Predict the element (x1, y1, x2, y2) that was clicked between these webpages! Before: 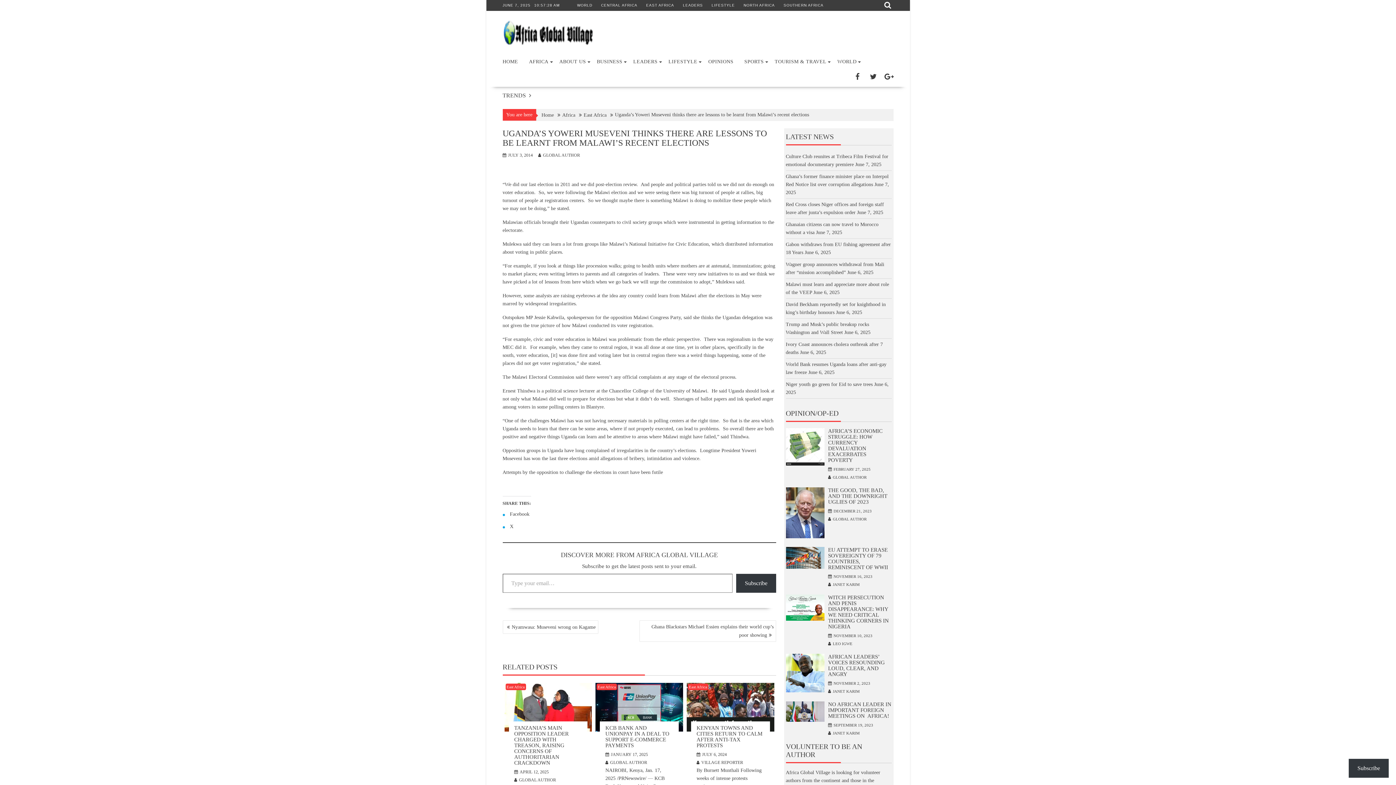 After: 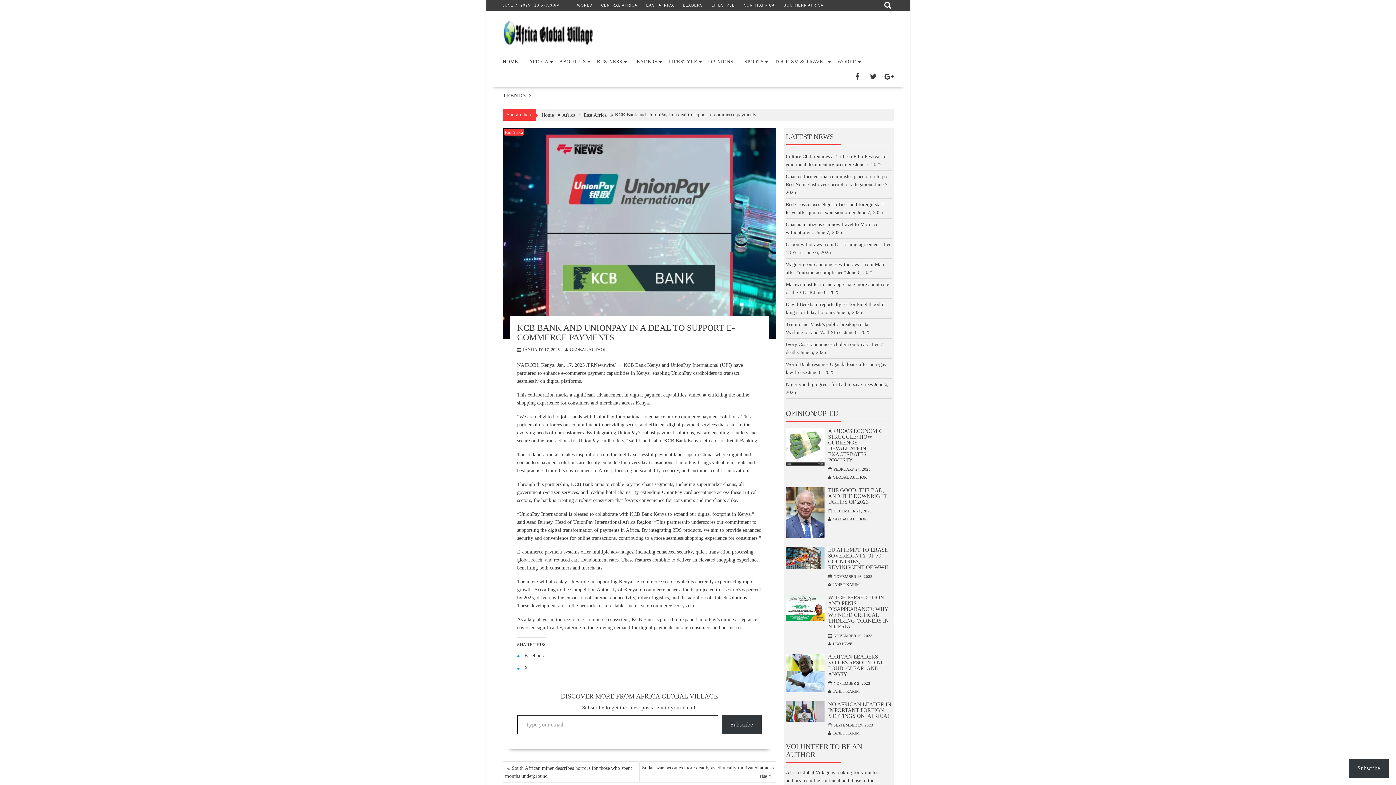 Action: label: KCB BANK AND UNIONPAY IN A DEAL TO SUPPORT E-COMMERCE PAYMENTS bbox: (605, 725, 669, 748)